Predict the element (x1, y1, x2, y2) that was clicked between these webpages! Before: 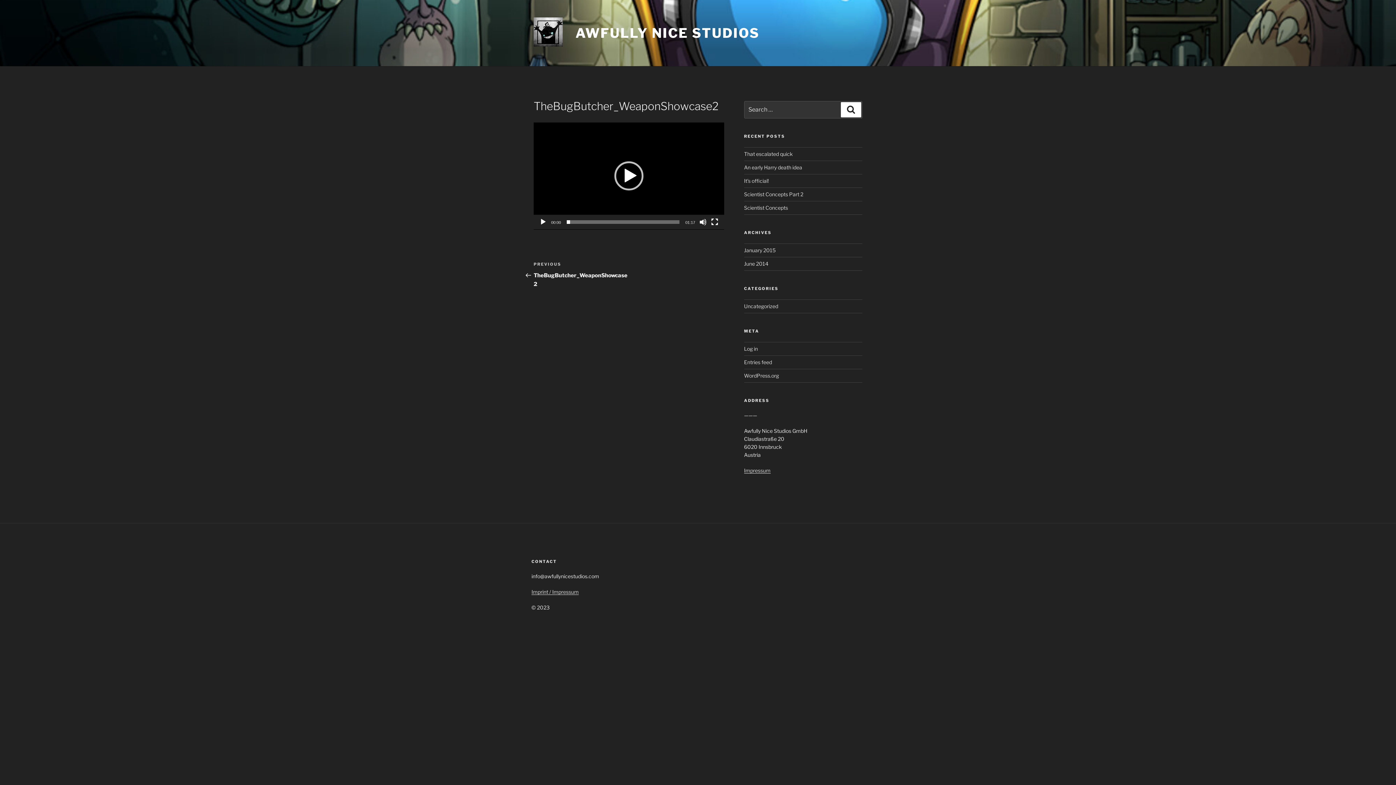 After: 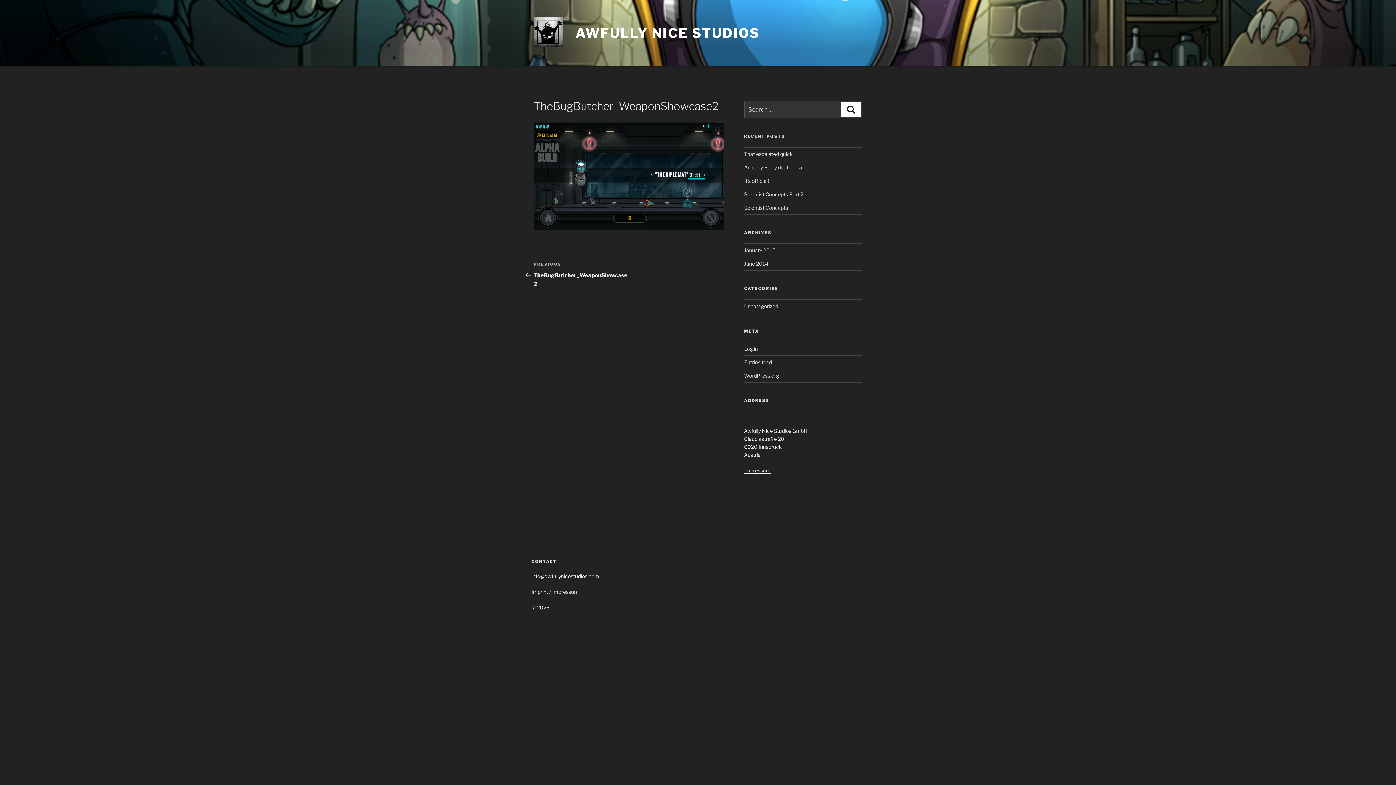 Action: bbox: (539, 218, 546, 225) label: Play